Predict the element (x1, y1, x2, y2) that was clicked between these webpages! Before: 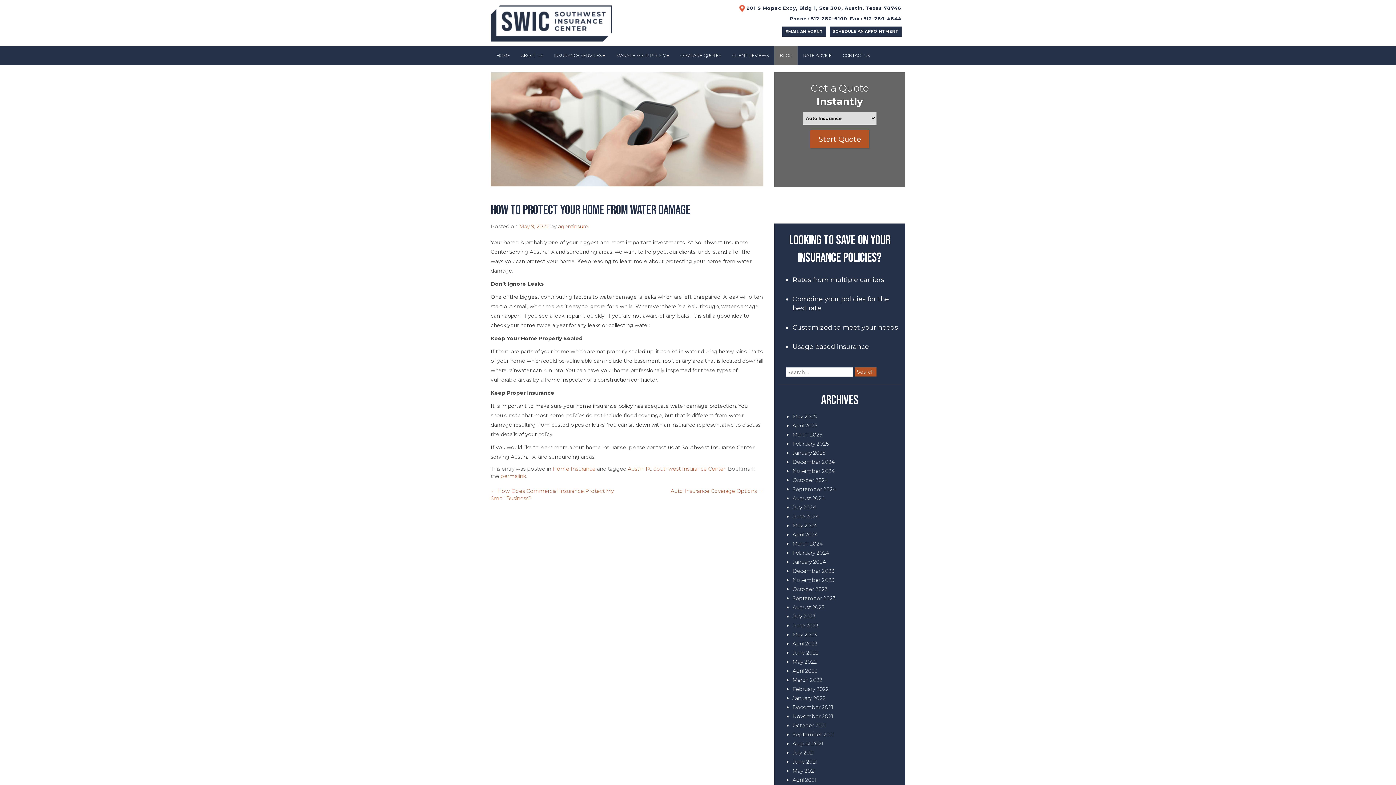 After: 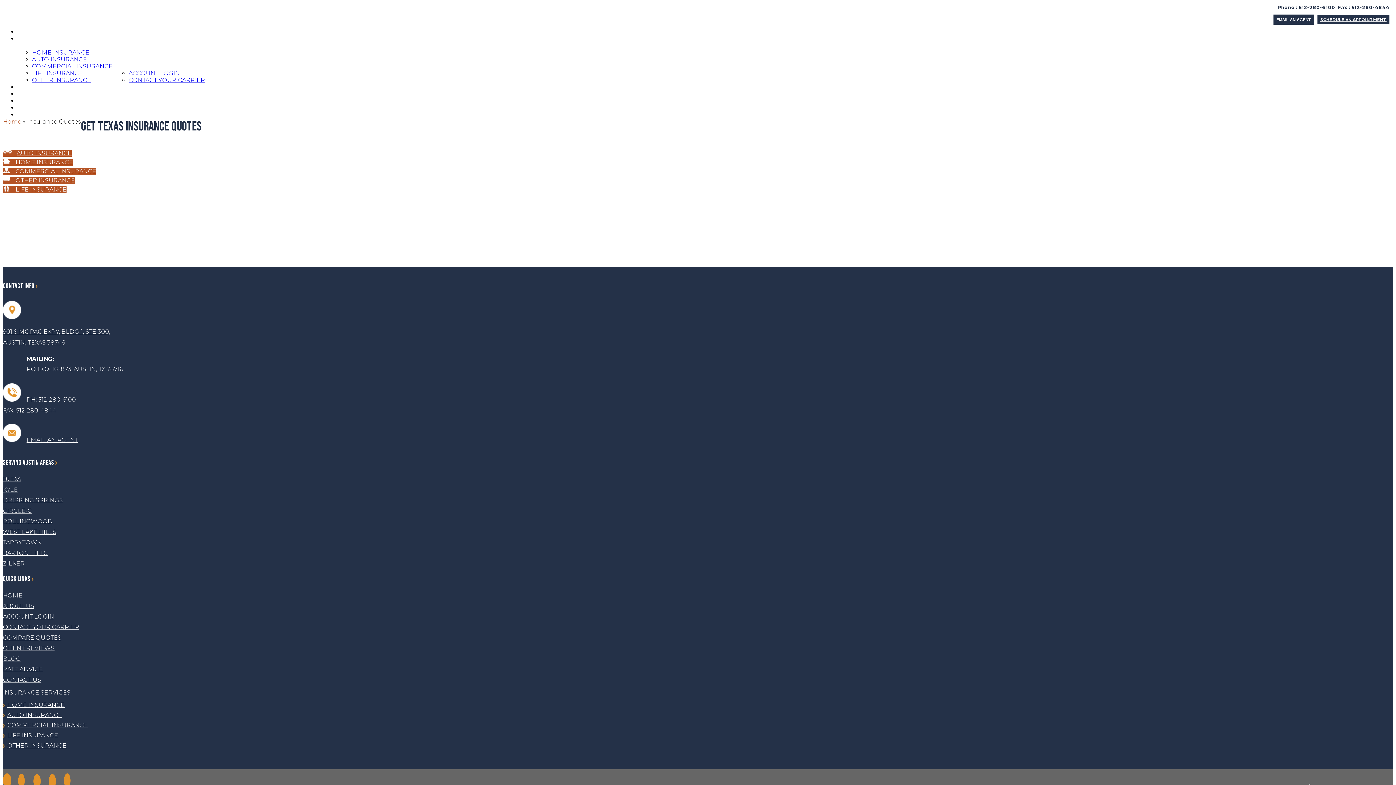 Action: label: COMPARE QUOTES bbox: (674, 46, 726, 65)